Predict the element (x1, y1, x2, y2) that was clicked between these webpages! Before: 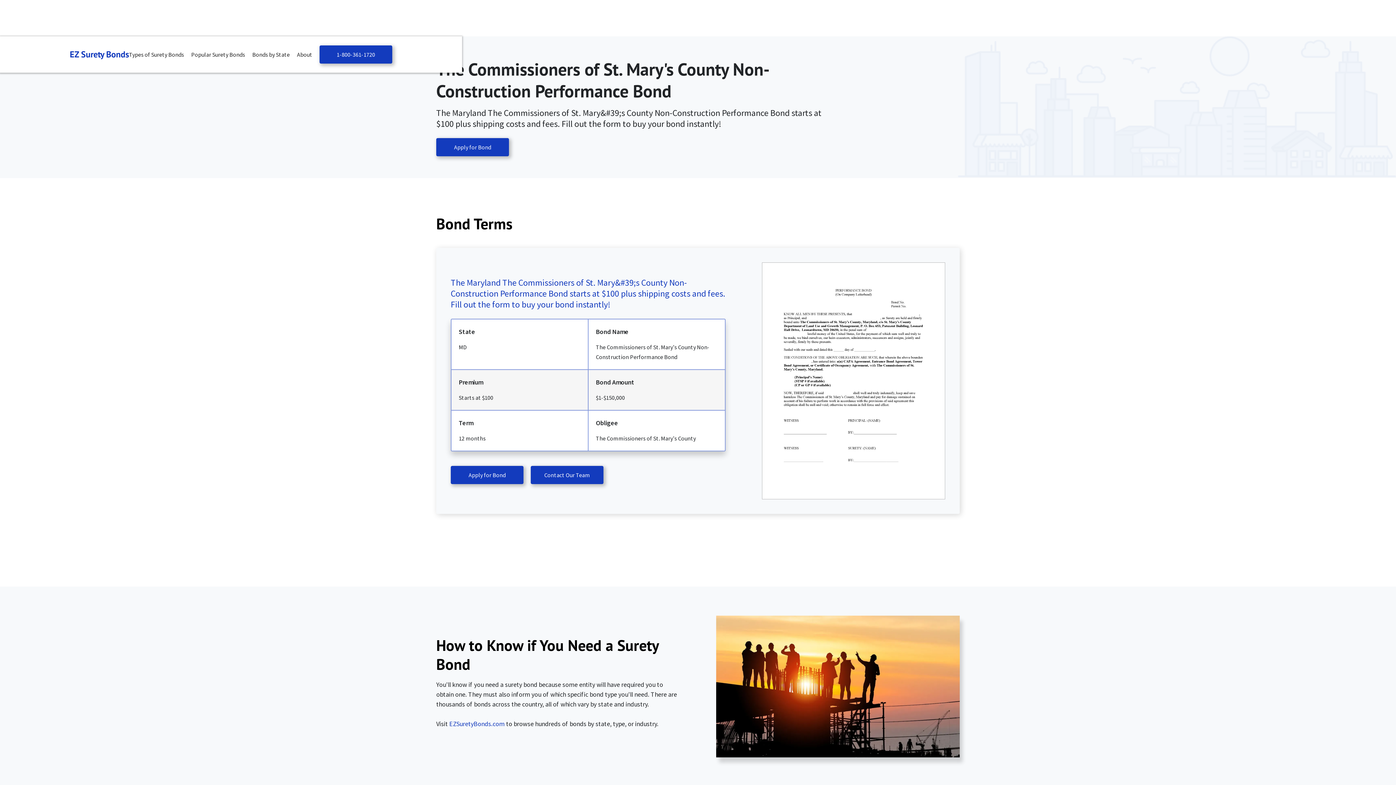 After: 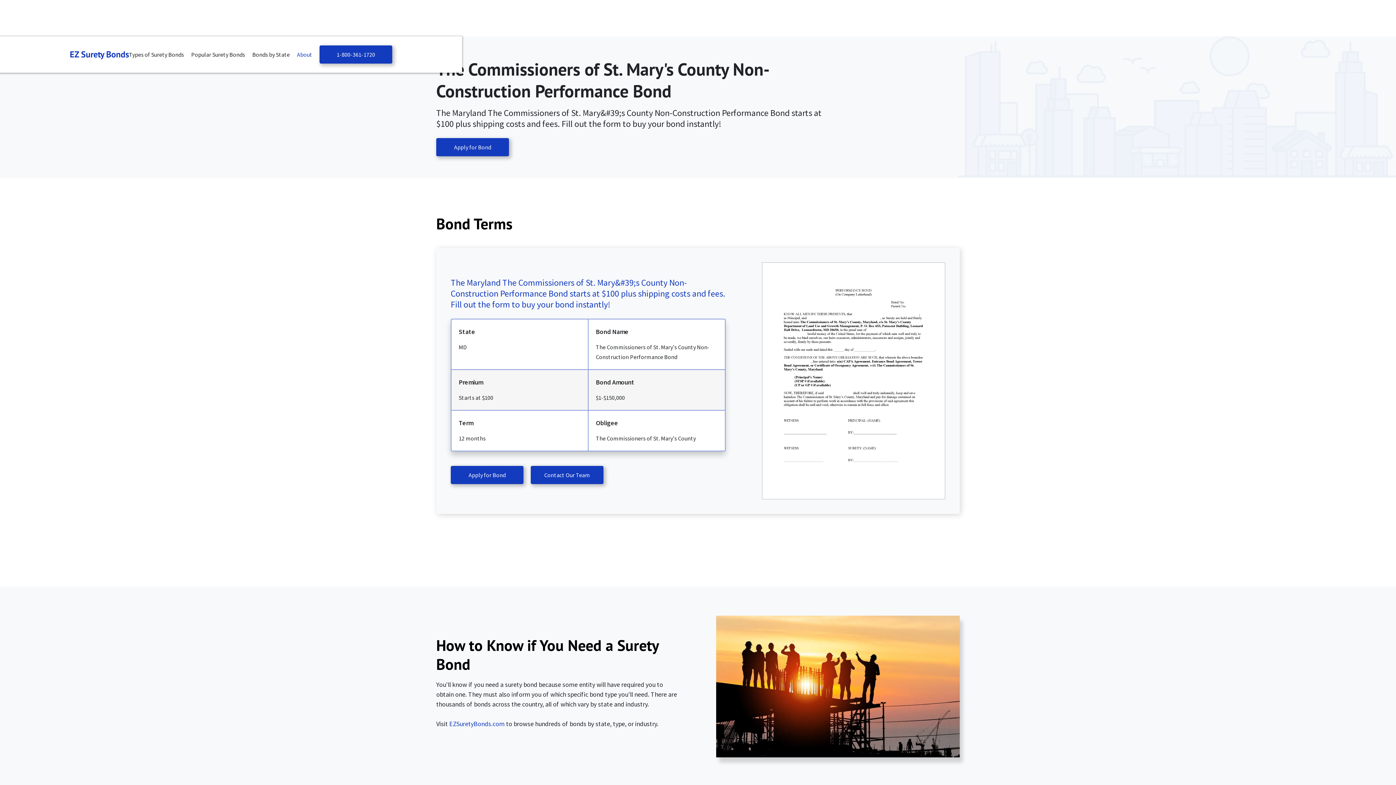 Action: label: About bbox: (297, 49, 316, 59)